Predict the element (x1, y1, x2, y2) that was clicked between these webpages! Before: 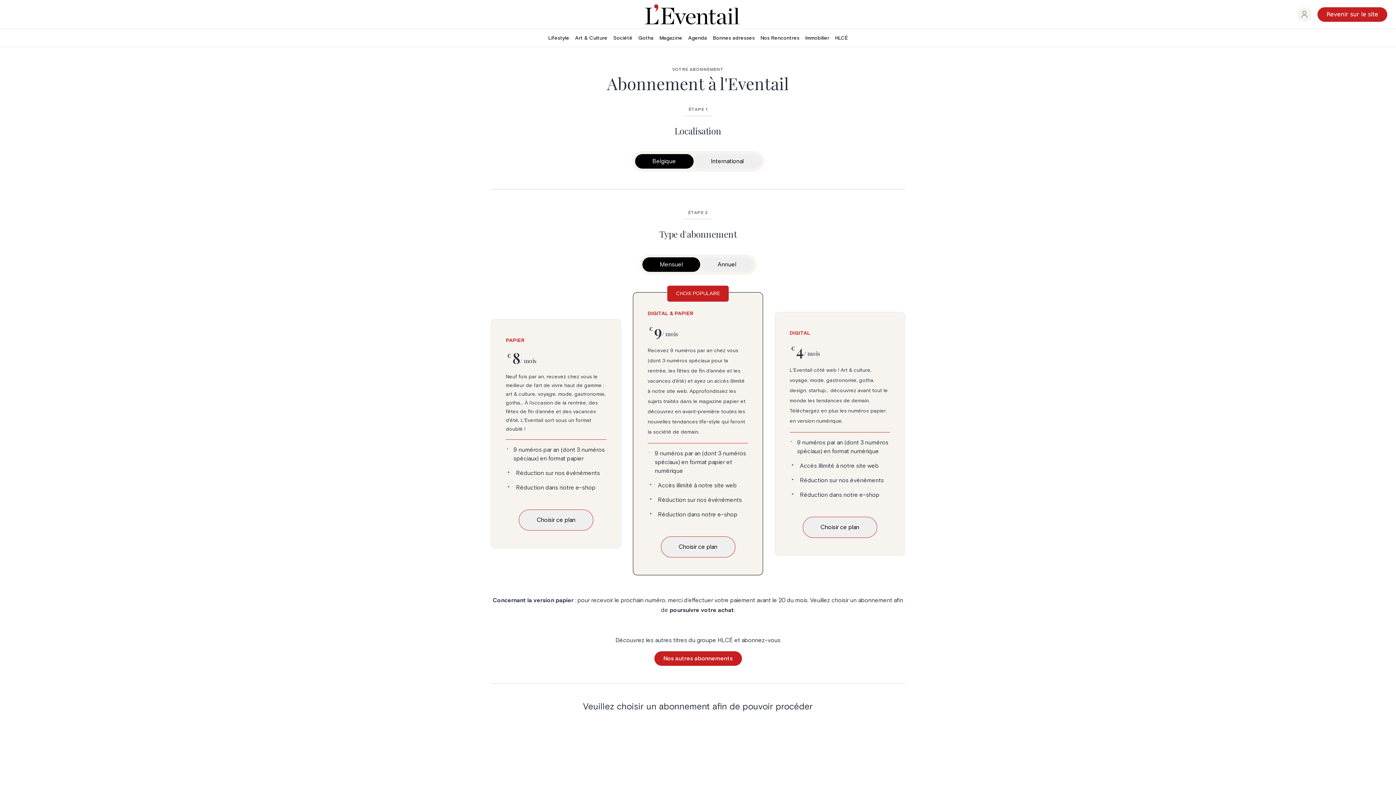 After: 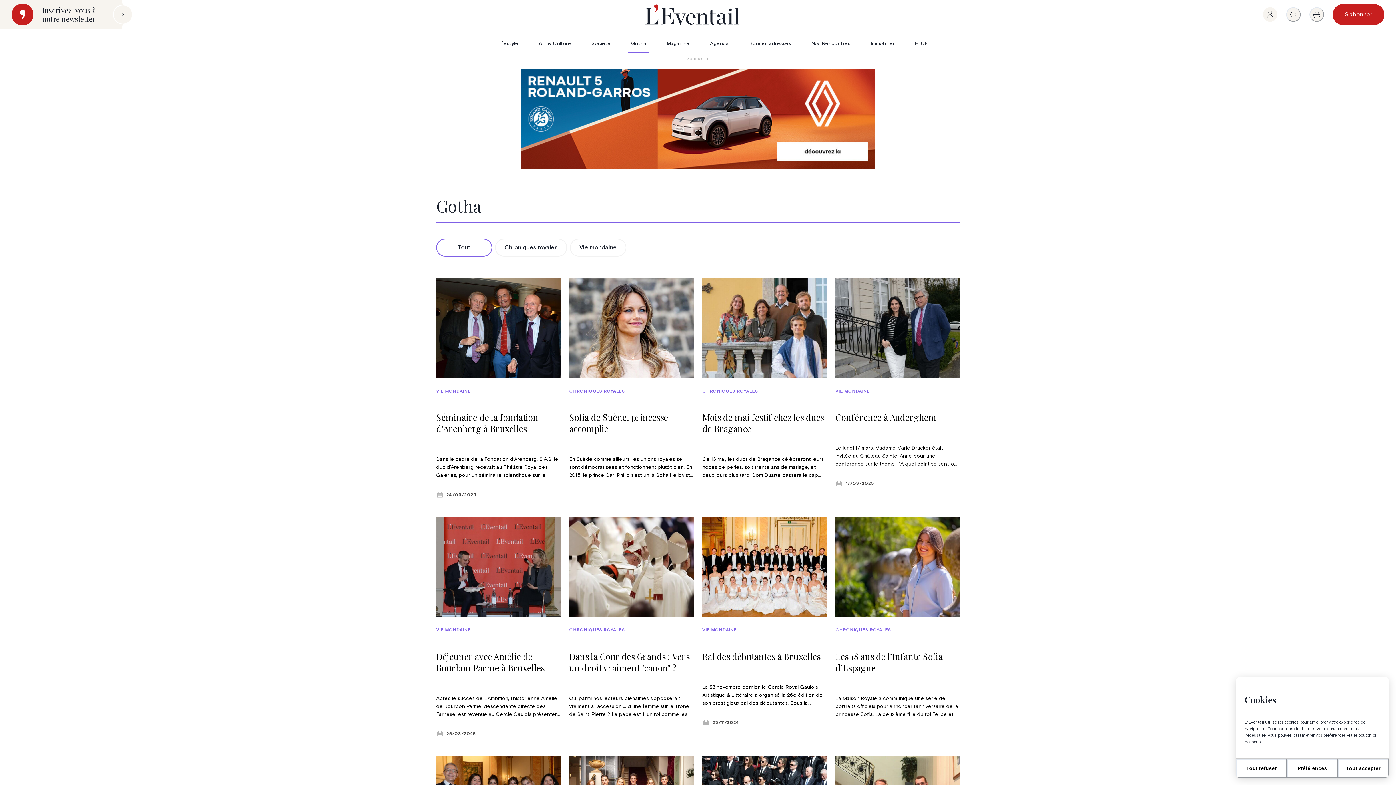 Action: label: Gotha bbox: (635, 34, 656, 41)